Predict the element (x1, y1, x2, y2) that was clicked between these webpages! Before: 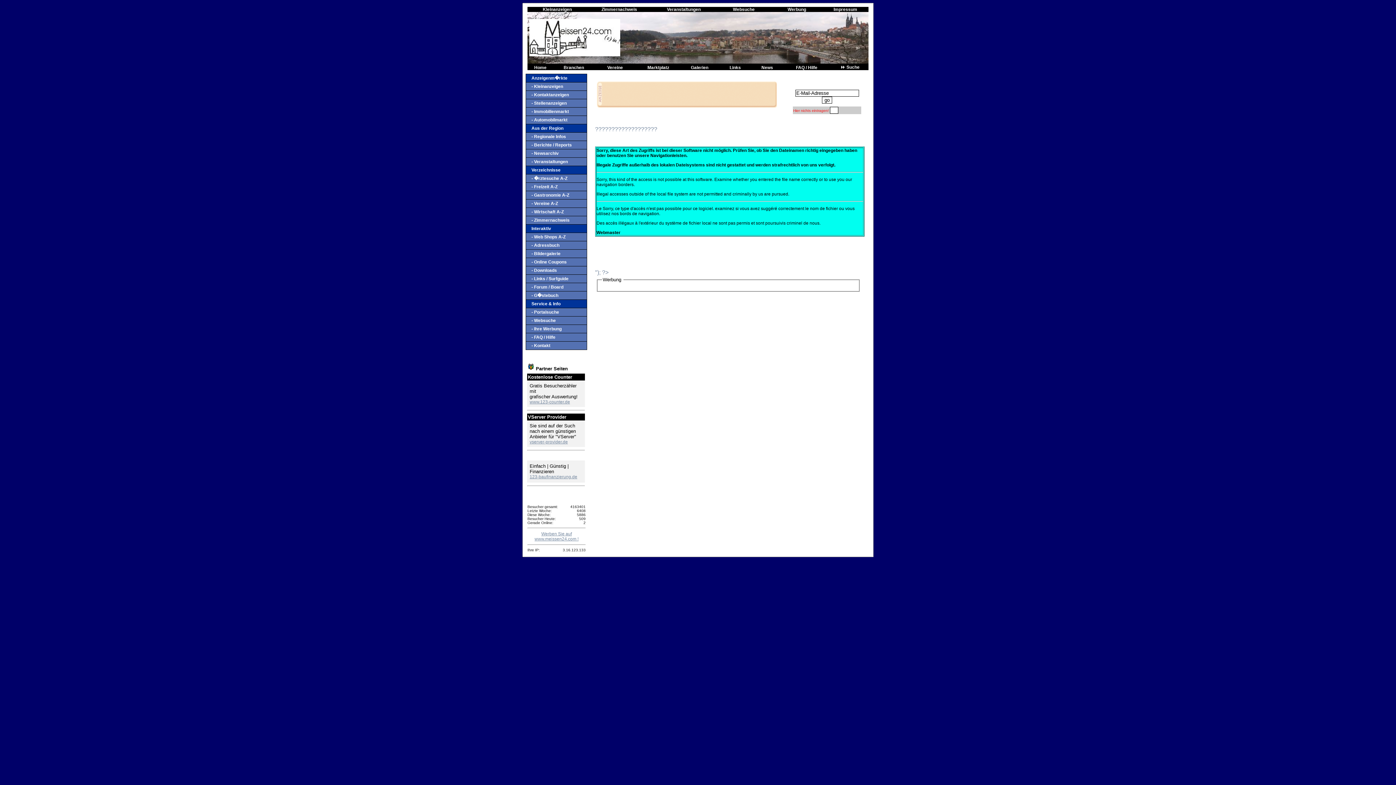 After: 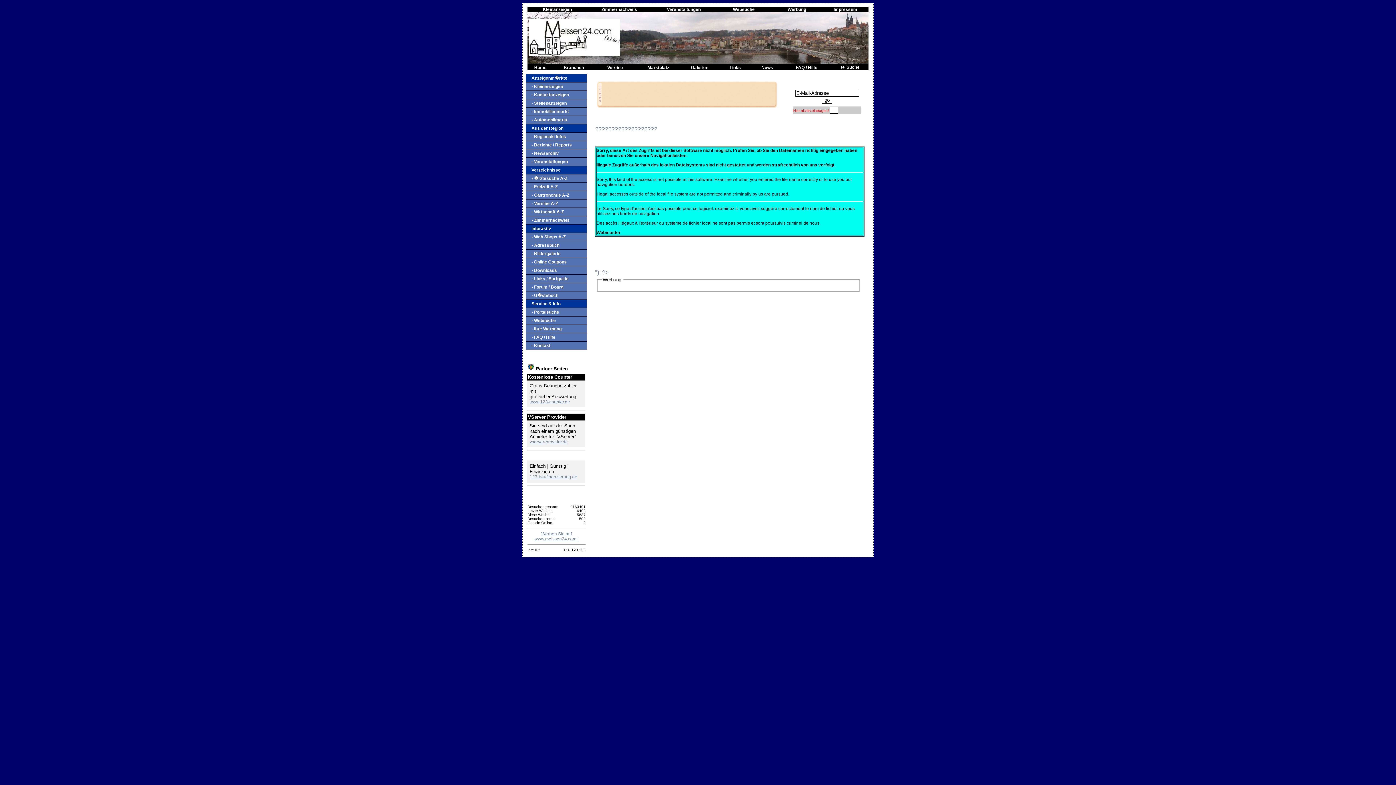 Action: label: - Kleinanzeigen bbox: (526, 82, 586, 90)